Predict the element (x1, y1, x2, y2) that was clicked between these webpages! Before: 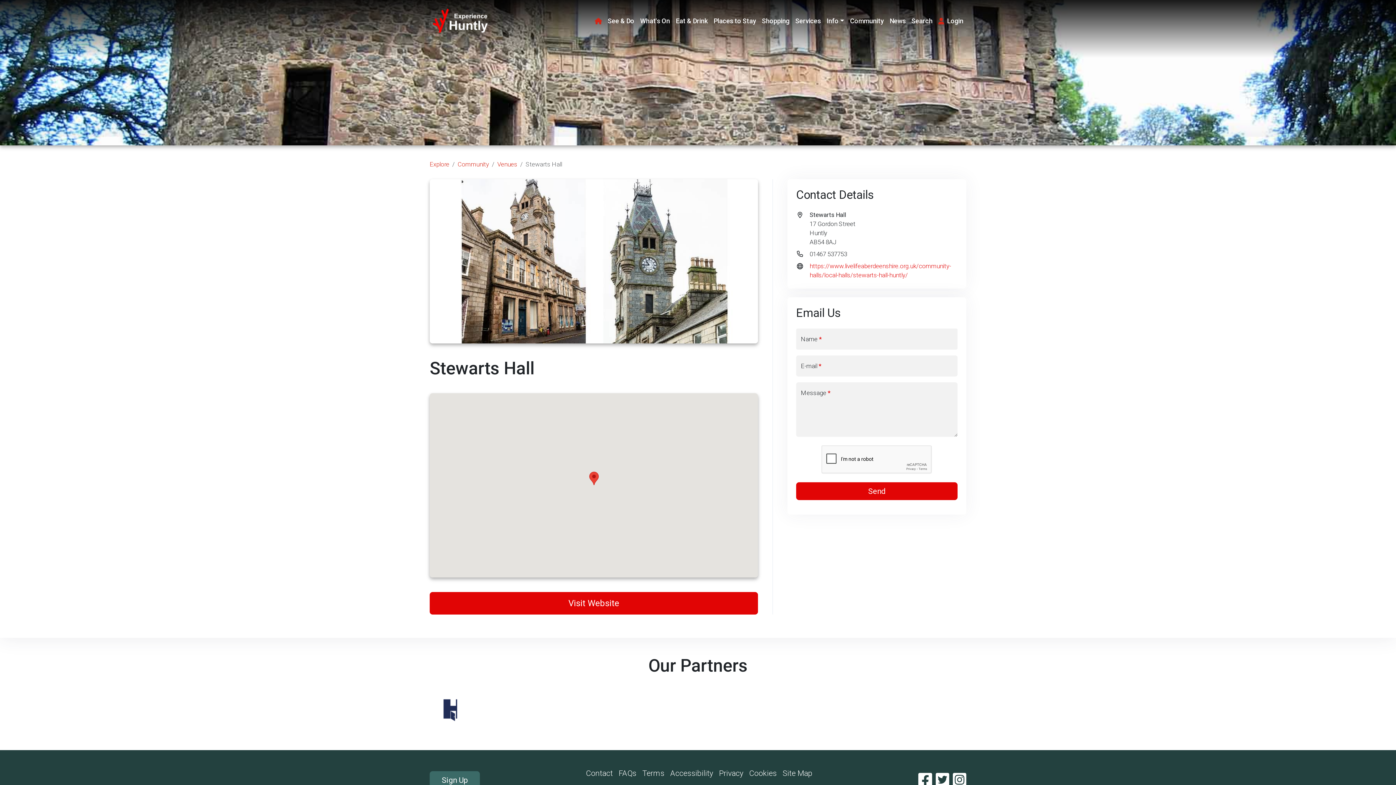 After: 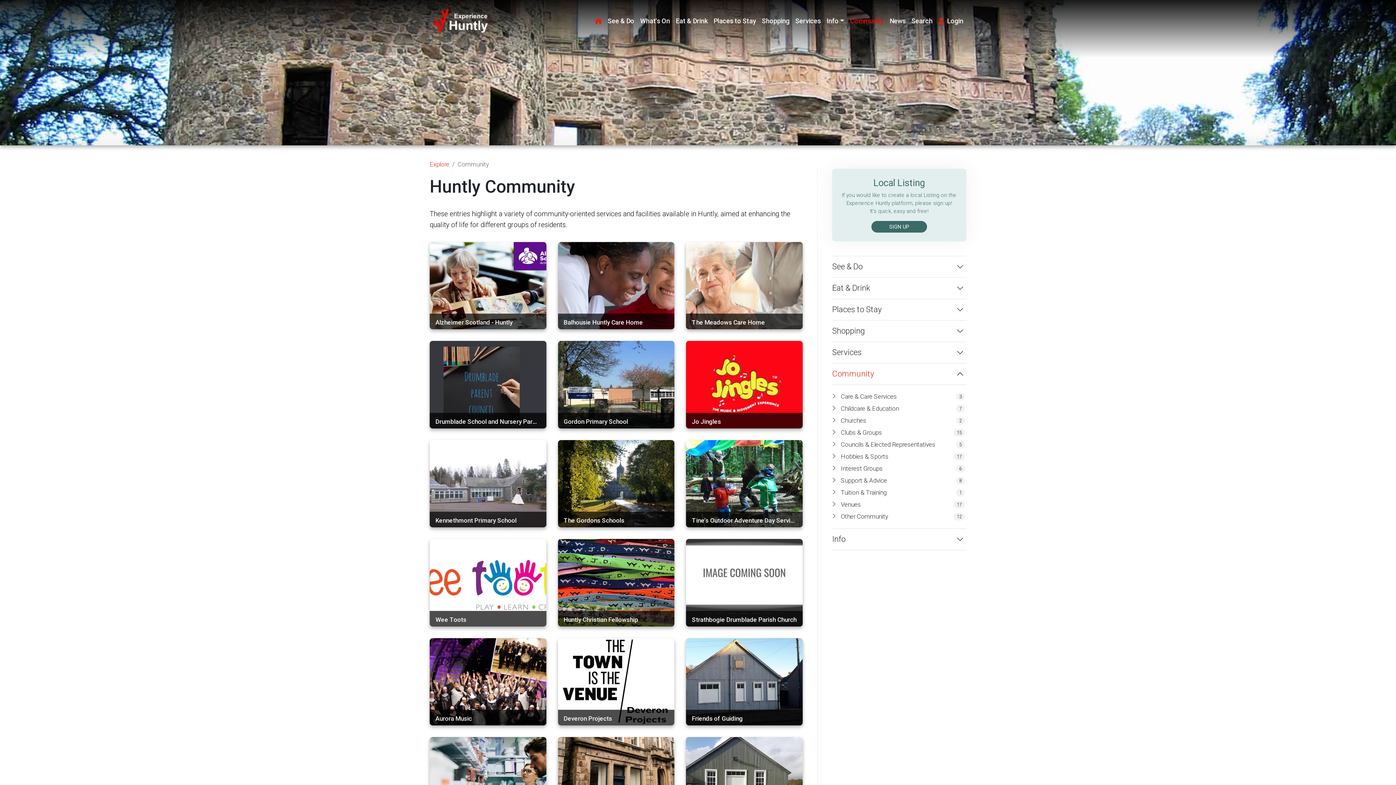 Action: bbox: (457, 160, 489, 168) label: Community